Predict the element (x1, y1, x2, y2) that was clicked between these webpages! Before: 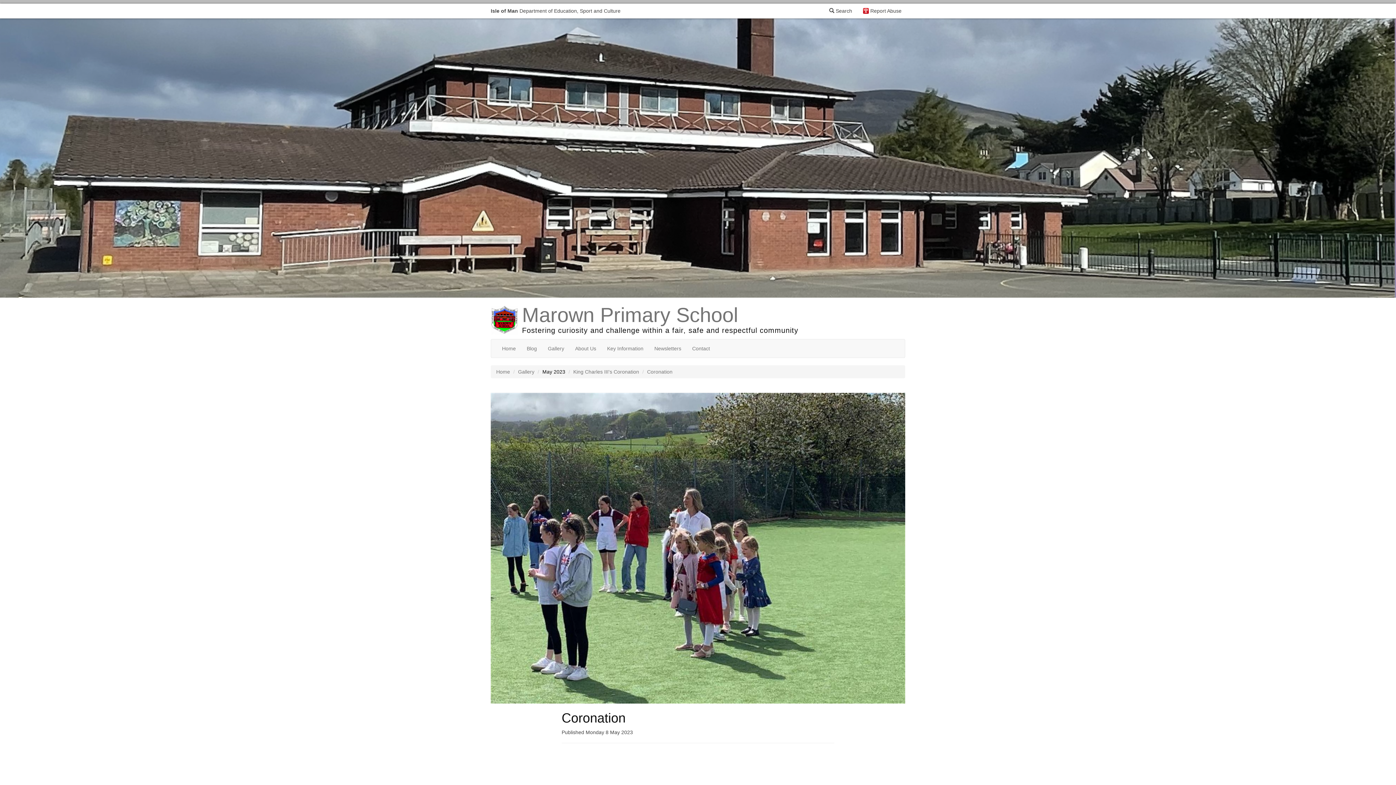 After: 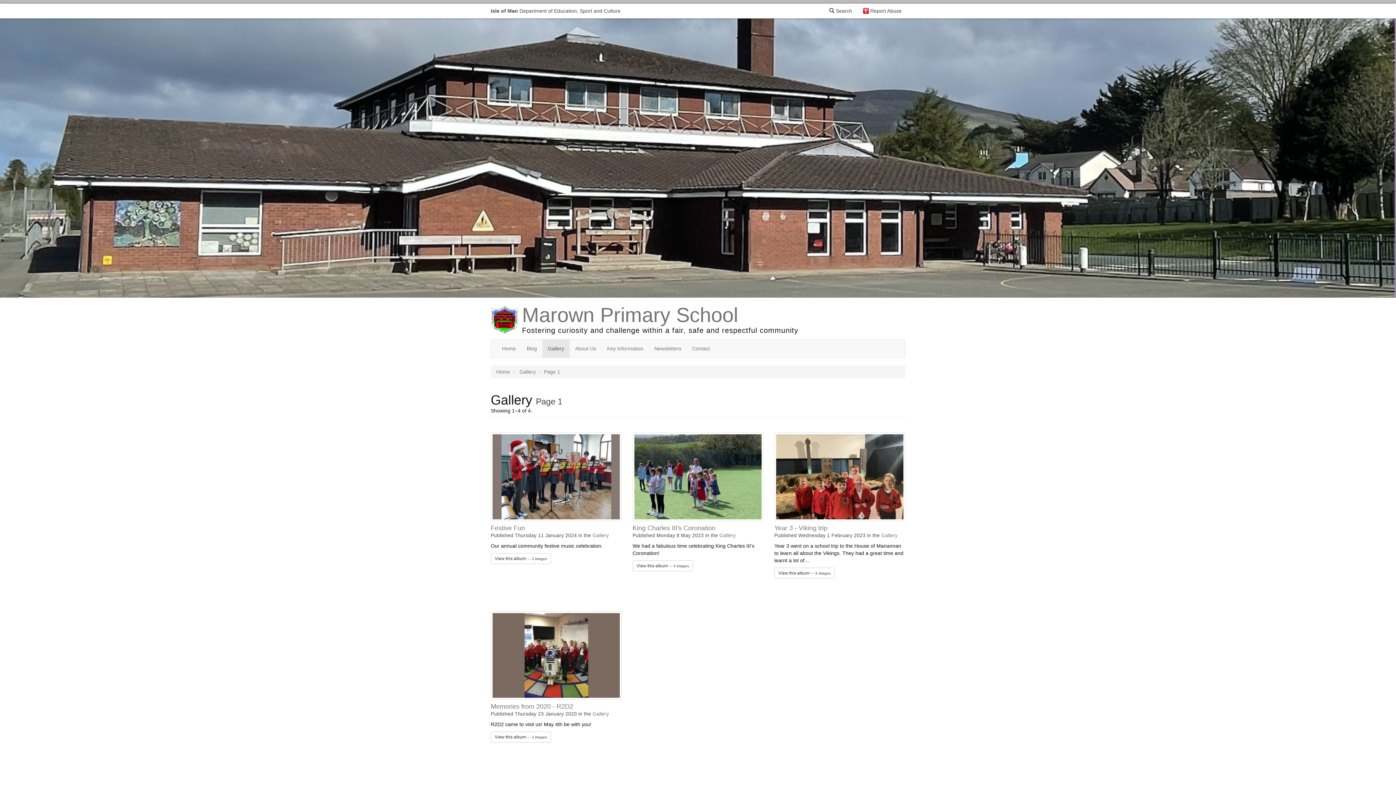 Action: bbox: (542, 339, 569, 357) label: Gallery